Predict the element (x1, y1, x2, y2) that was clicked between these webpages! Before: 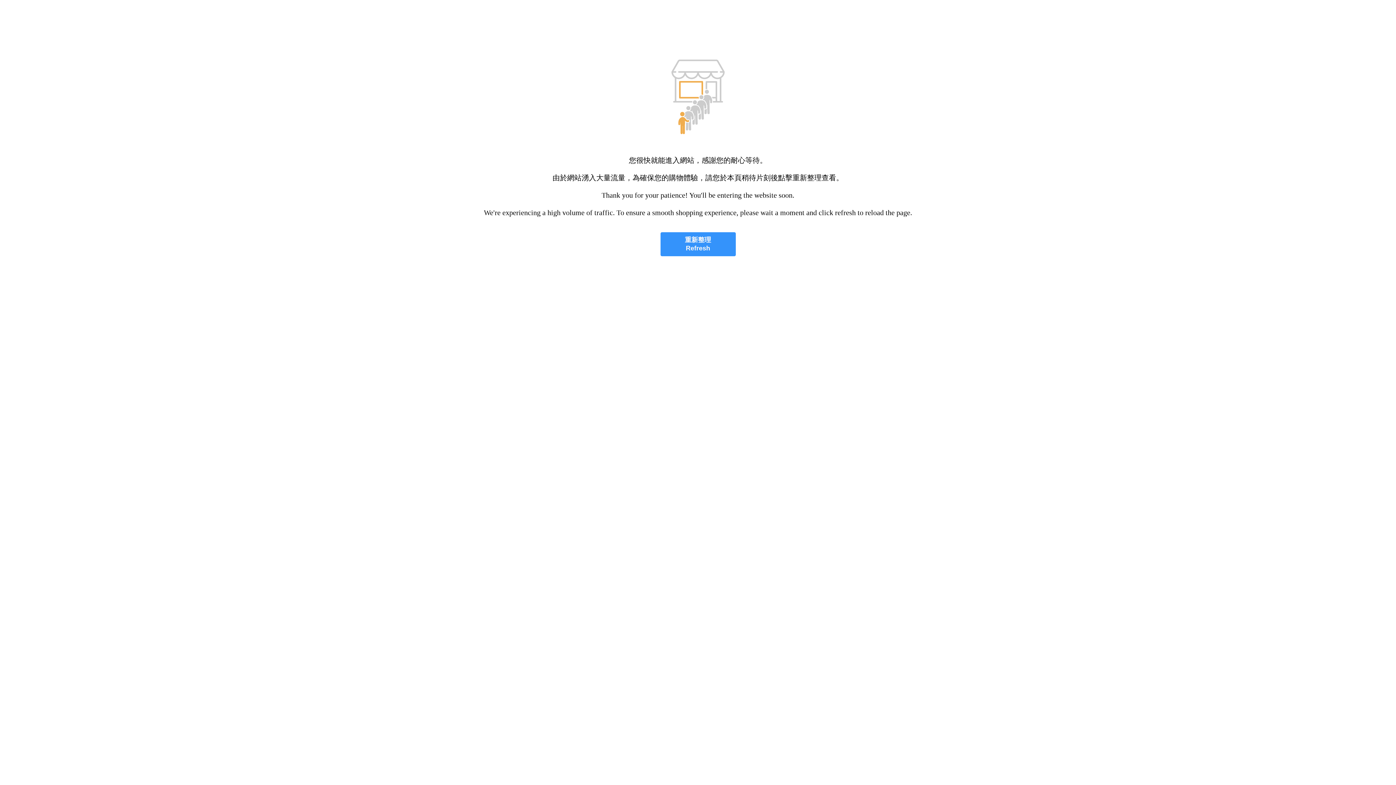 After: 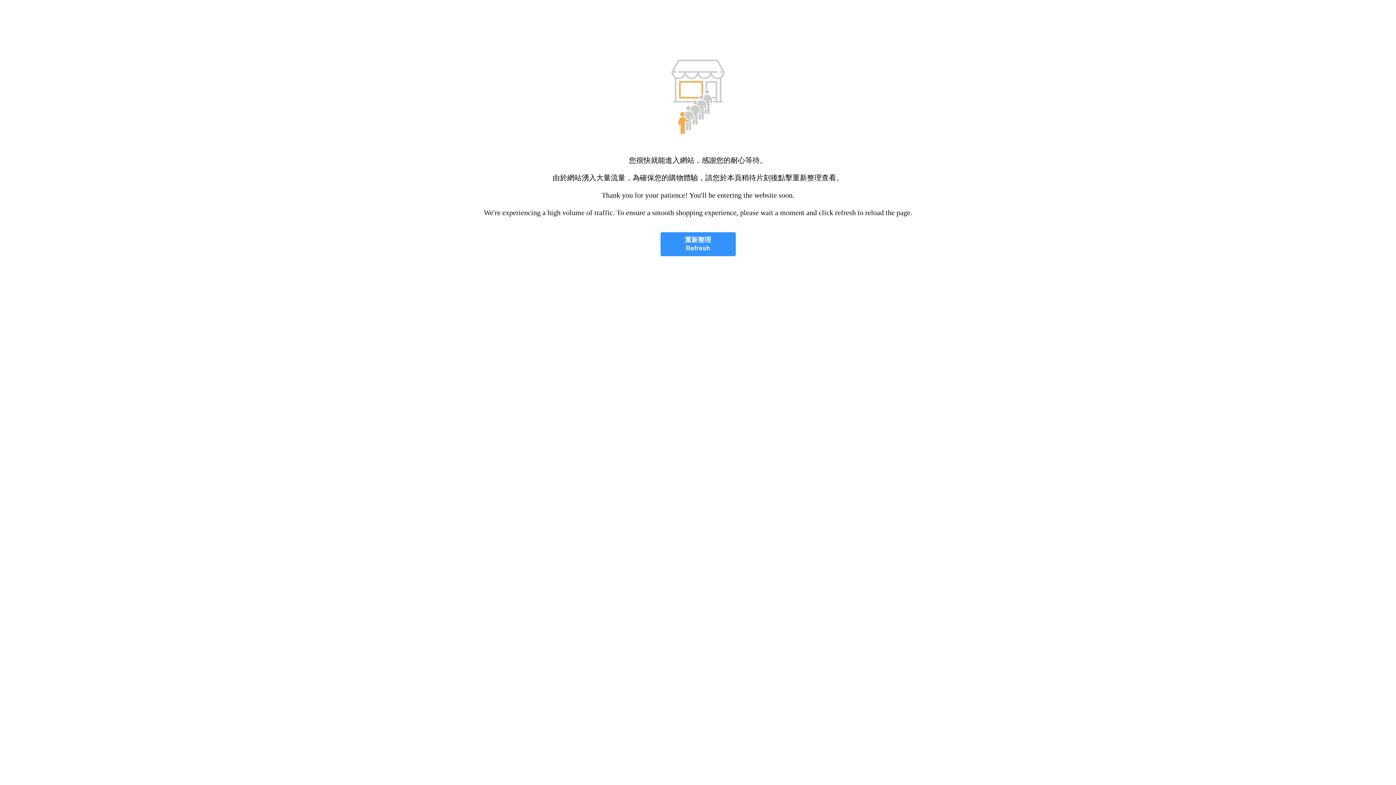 Action: label: 重新整理
Refresh bbox: (660, 232, 735, 256)